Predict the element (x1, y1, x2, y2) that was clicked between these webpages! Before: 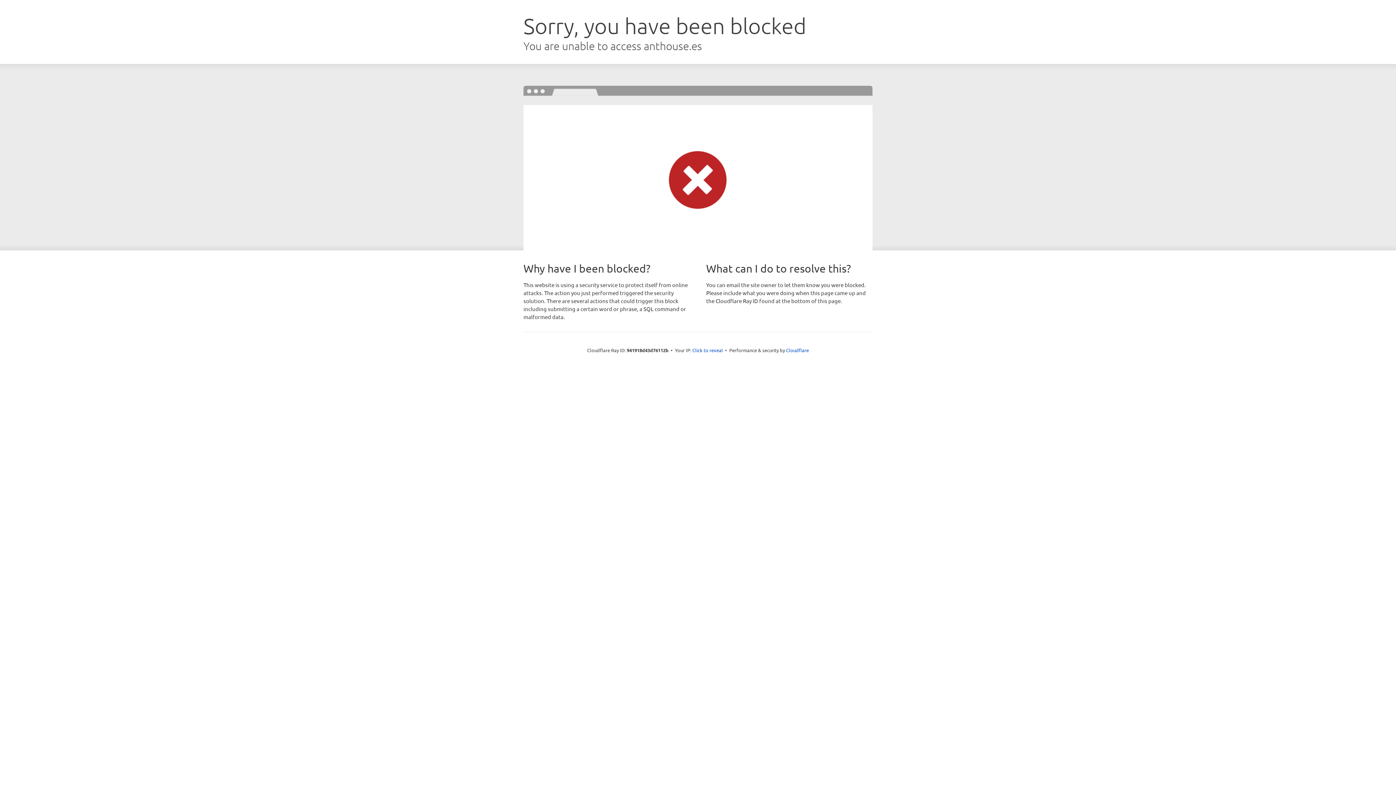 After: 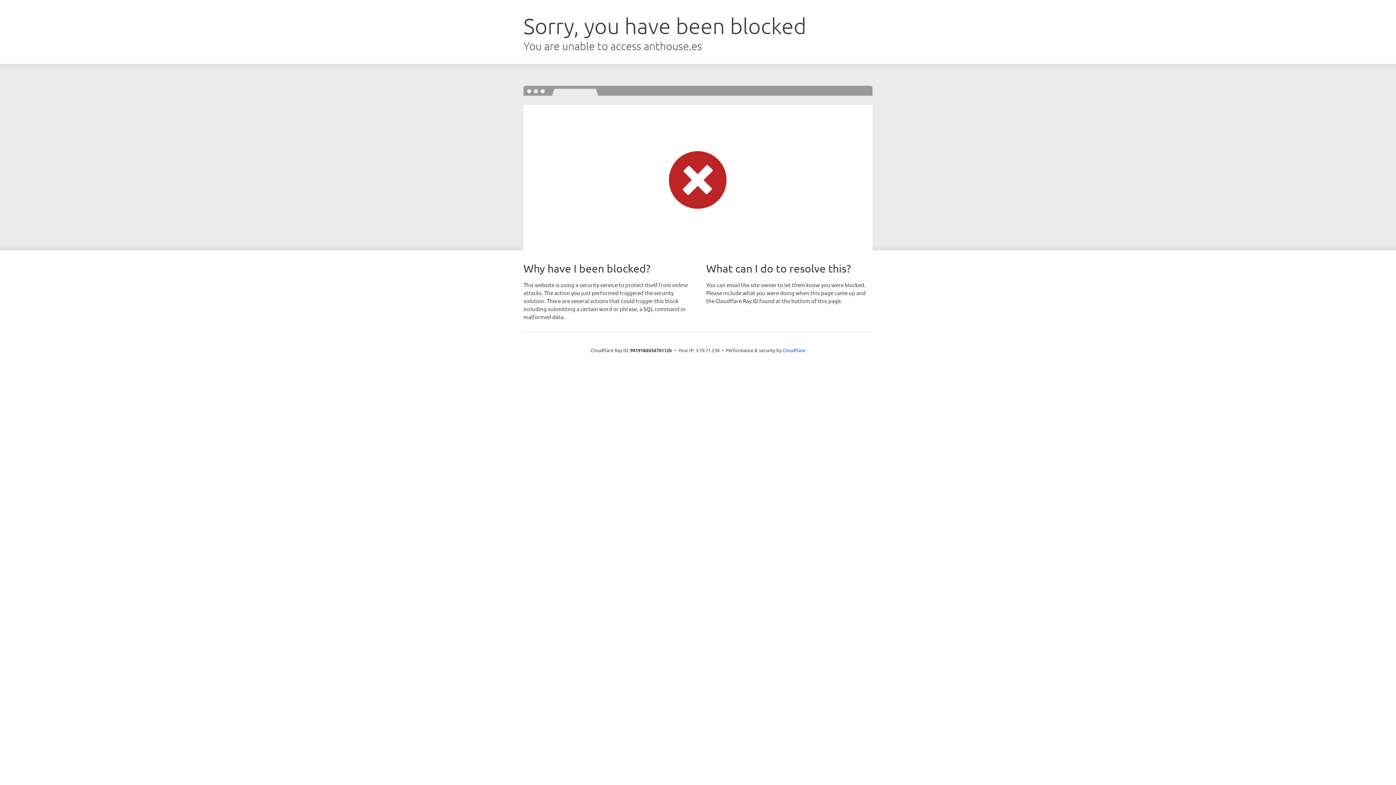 Action: label: Click to reveal bbox: (692, 346, 723, 353)